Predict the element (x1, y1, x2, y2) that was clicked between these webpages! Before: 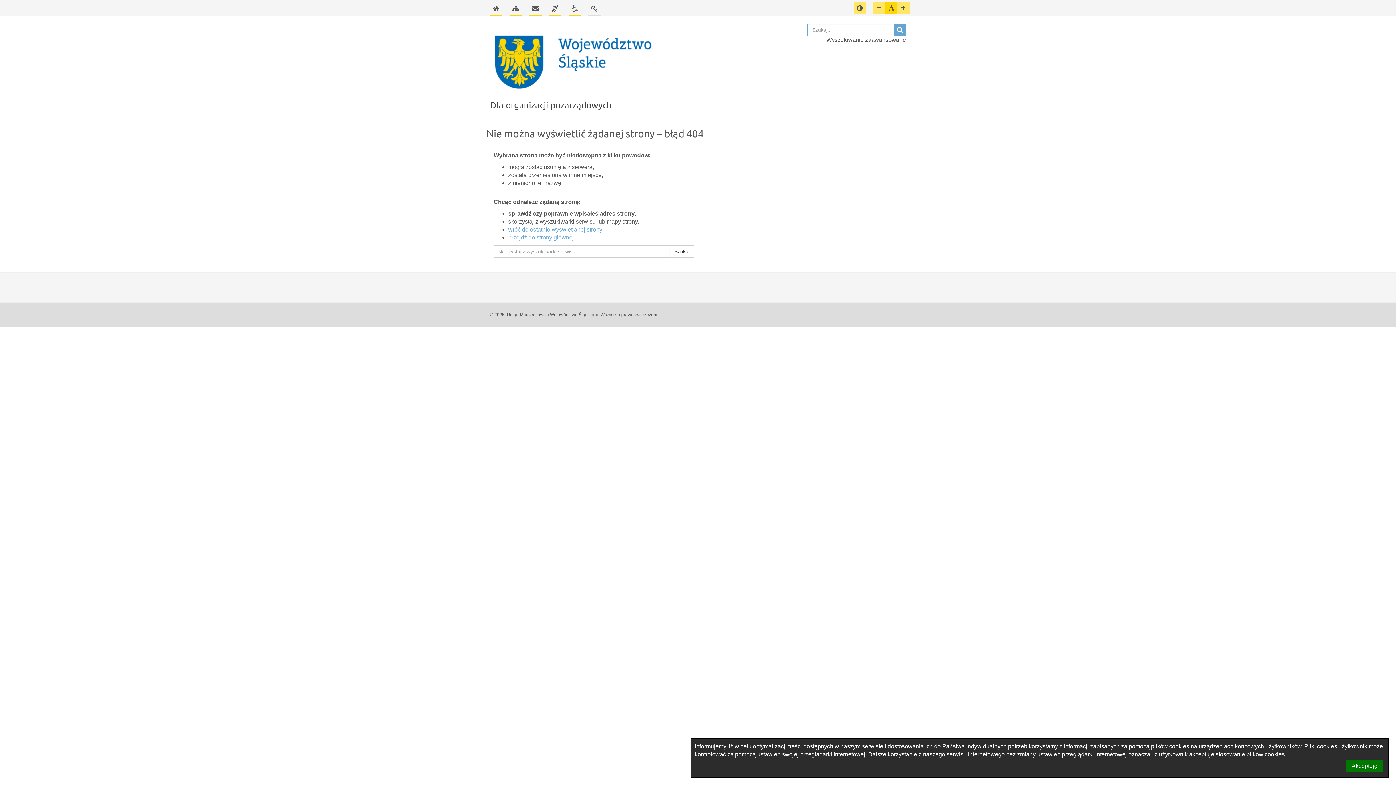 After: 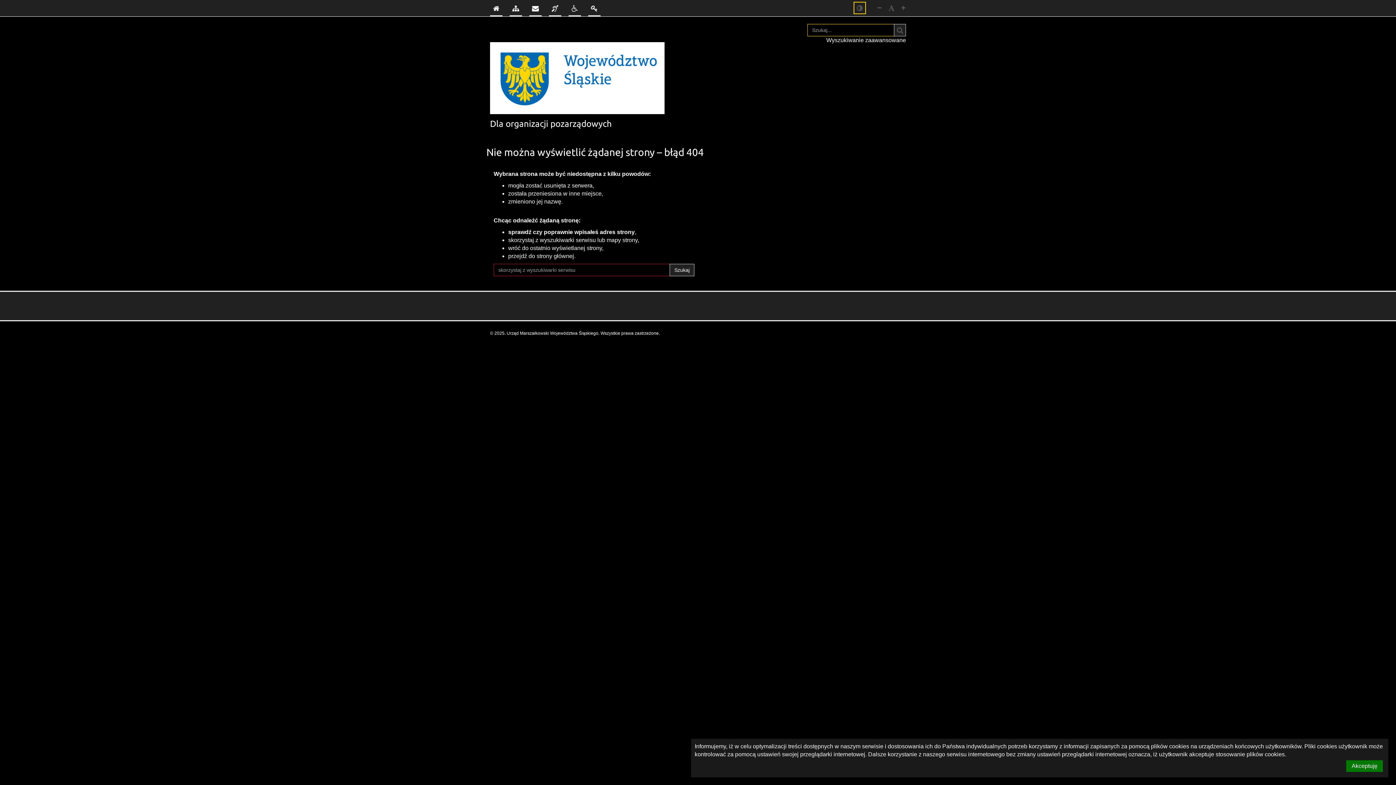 Action: bbox: (853, 1, 866, 14) label: Przełącz pomiędzy widokiem o wysokim i normalnym kontraście